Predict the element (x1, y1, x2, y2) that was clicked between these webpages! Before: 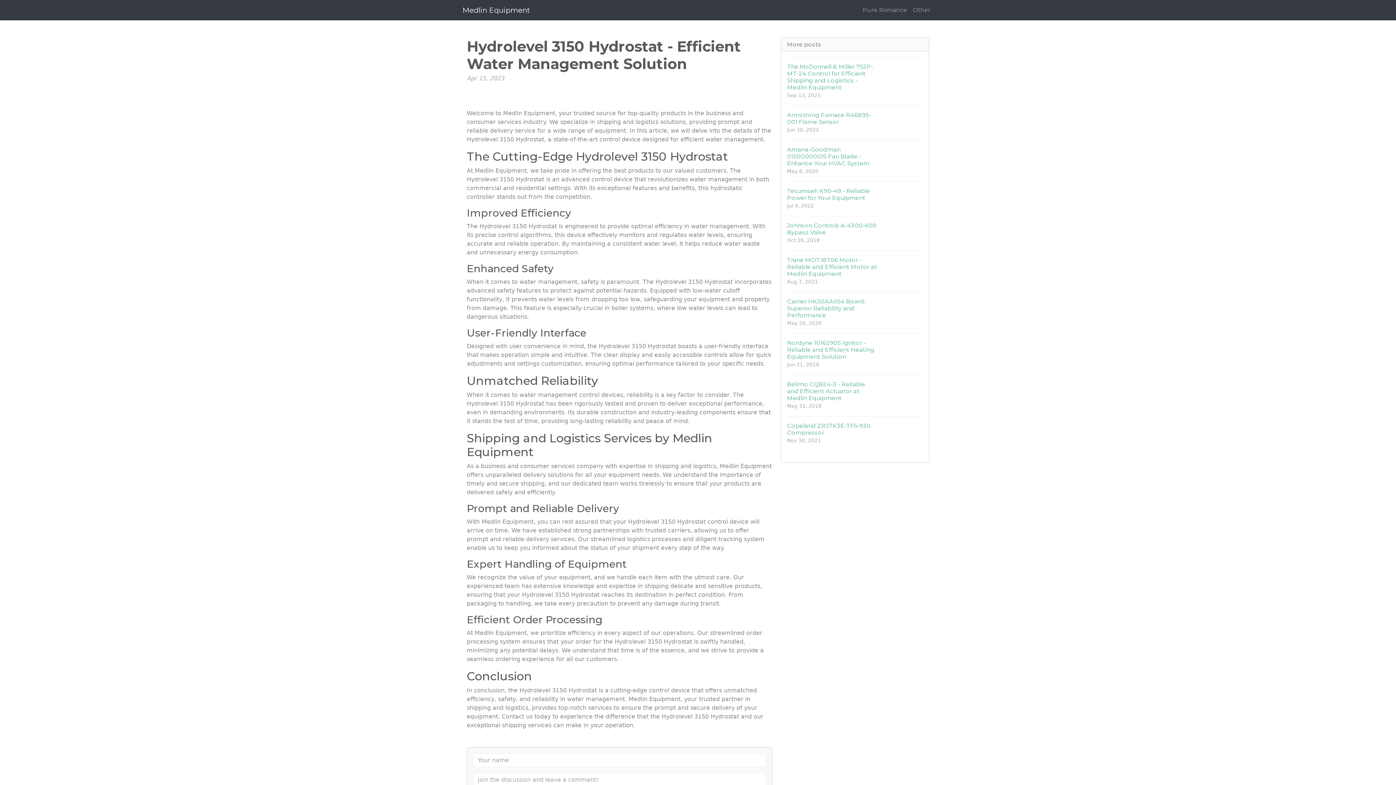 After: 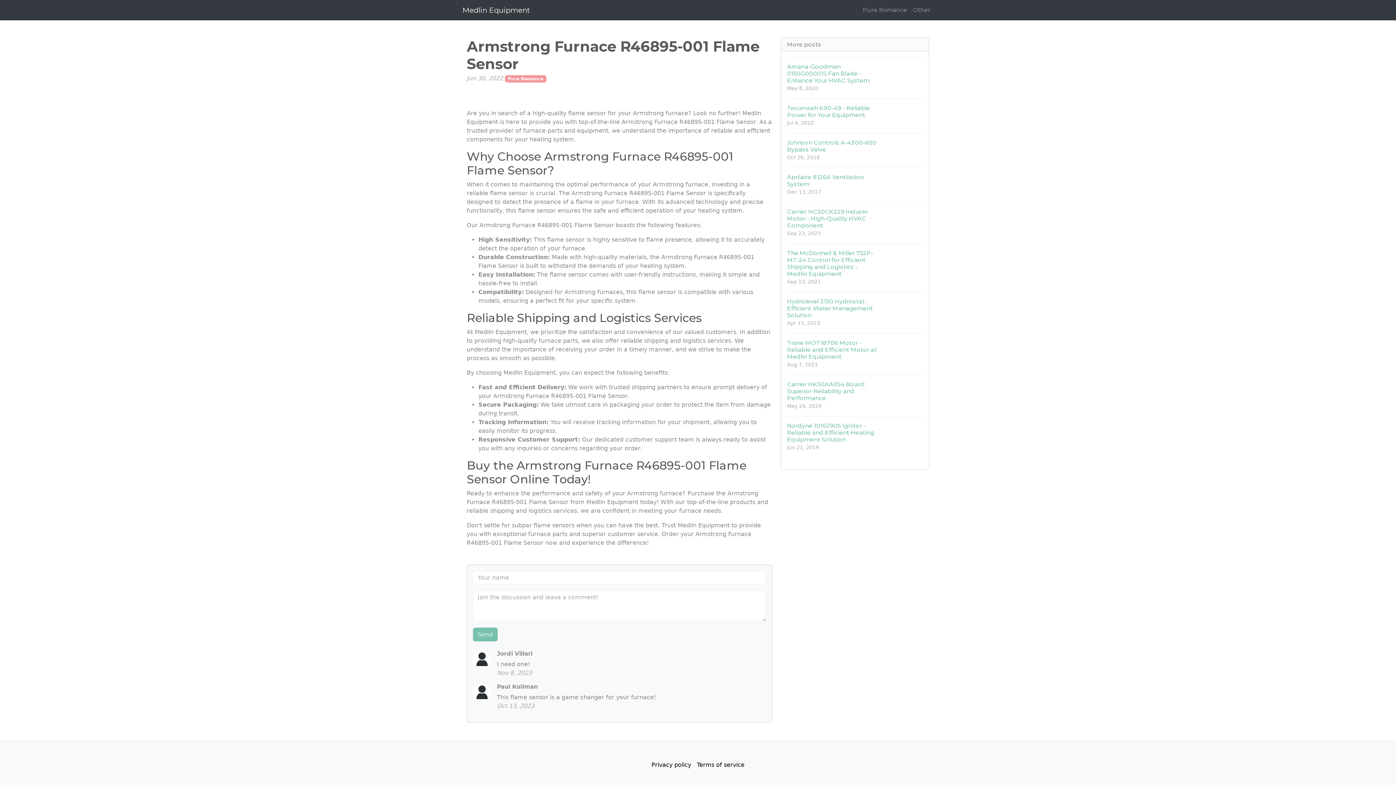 Action: label: Armstrong Furnace R46895-001 Flame Sensor
Jun 30, 2022 bbox: (787, 105, 923, 140)